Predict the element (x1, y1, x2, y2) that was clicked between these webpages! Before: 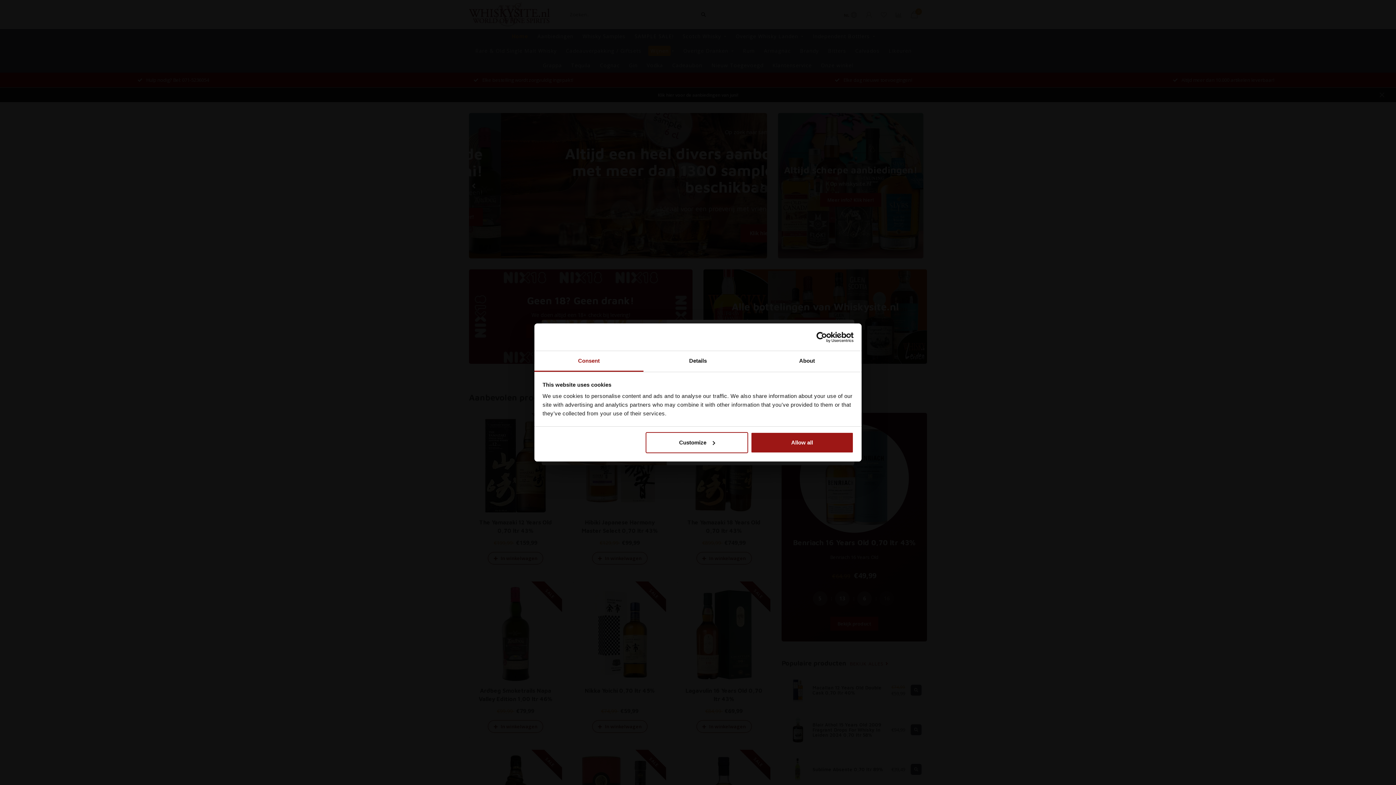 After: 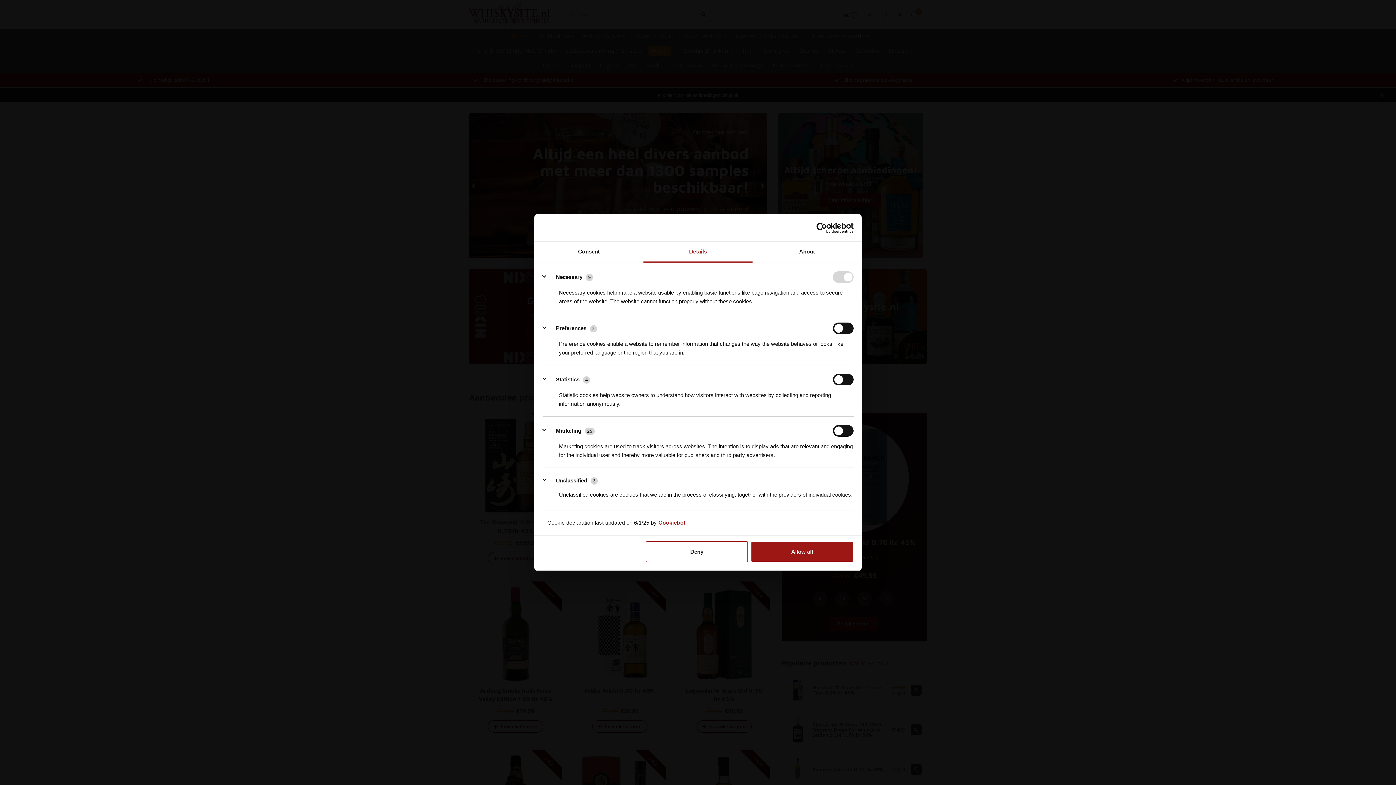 Action: label: Details bbox: (643, 351, 752, 372)